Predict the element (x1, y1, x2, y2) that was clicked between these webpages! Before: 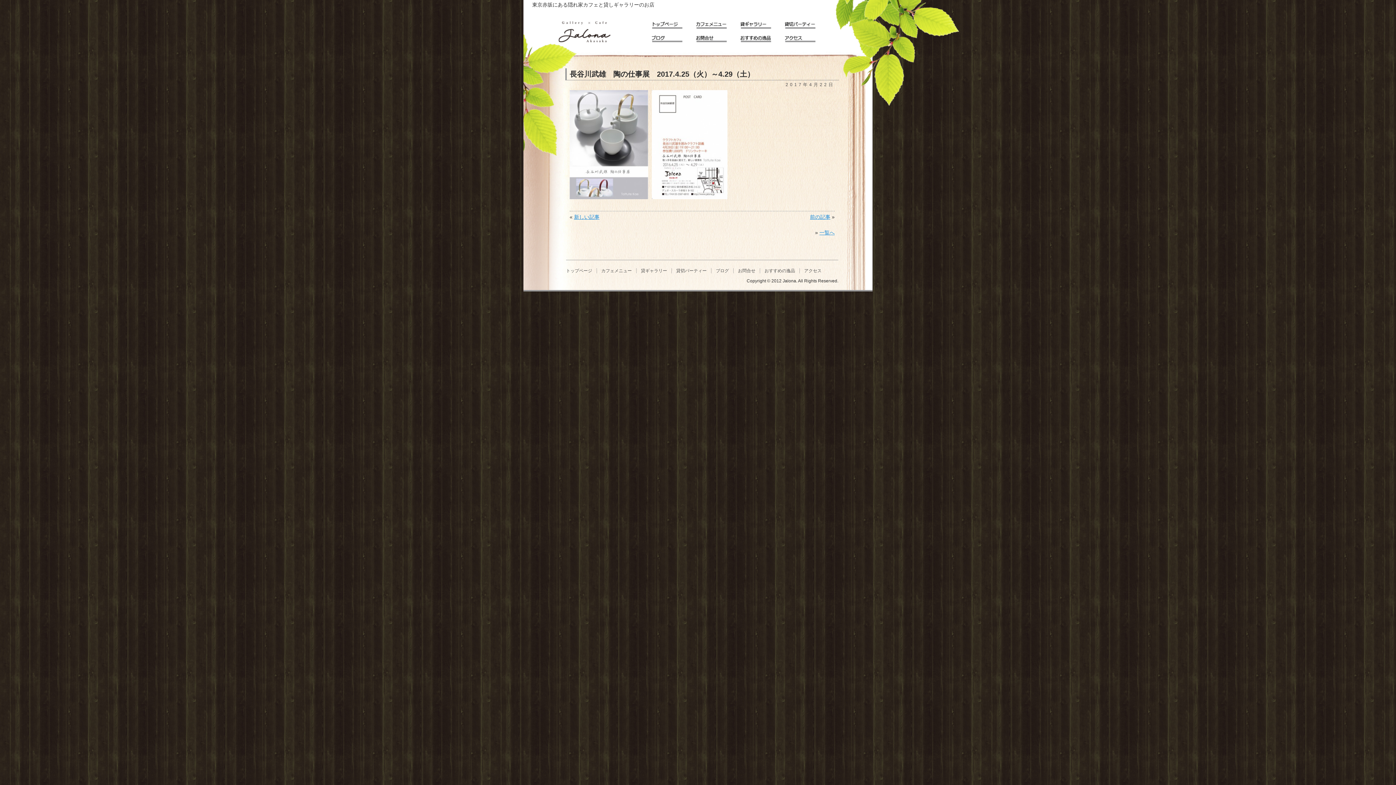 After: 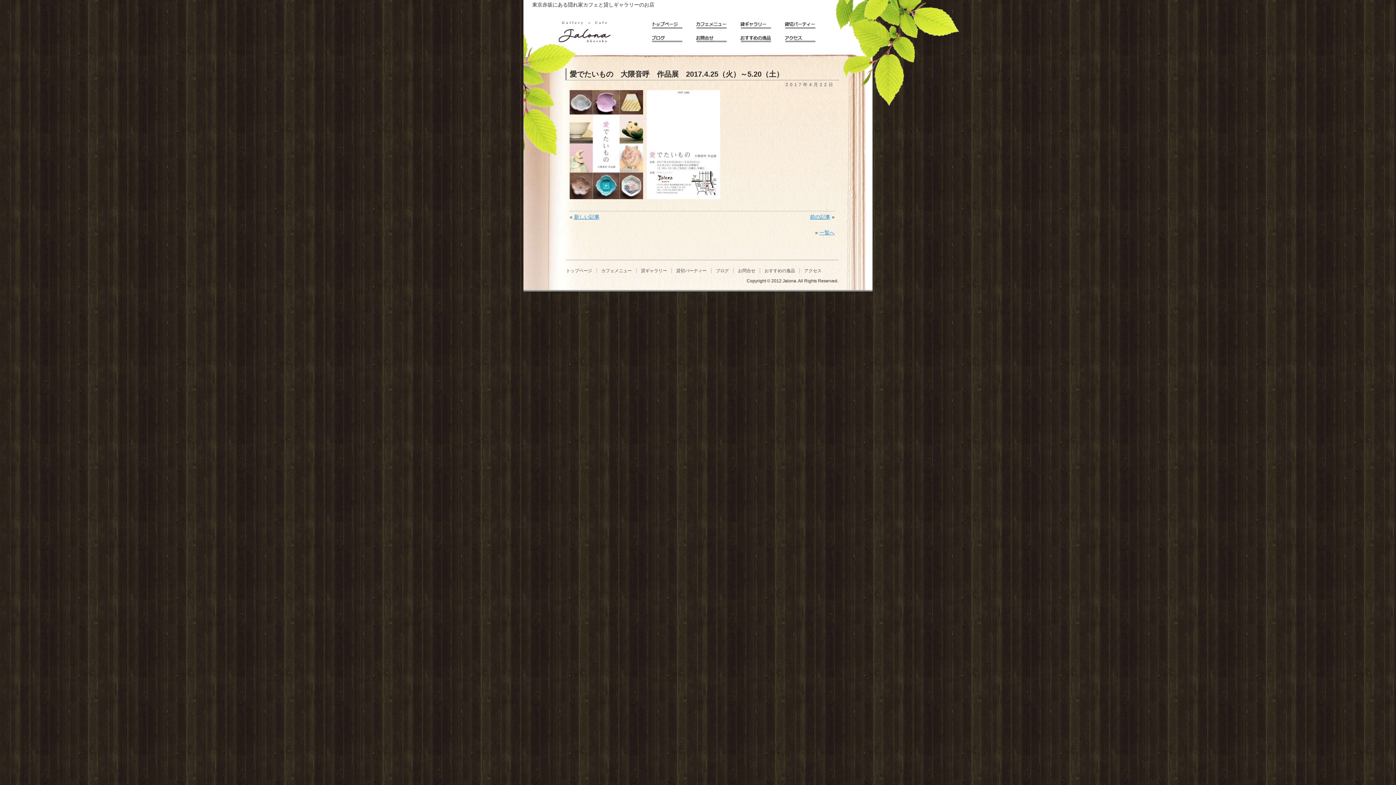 Action: label: 新しい記事 bbox: (574, 214, 599, 220)